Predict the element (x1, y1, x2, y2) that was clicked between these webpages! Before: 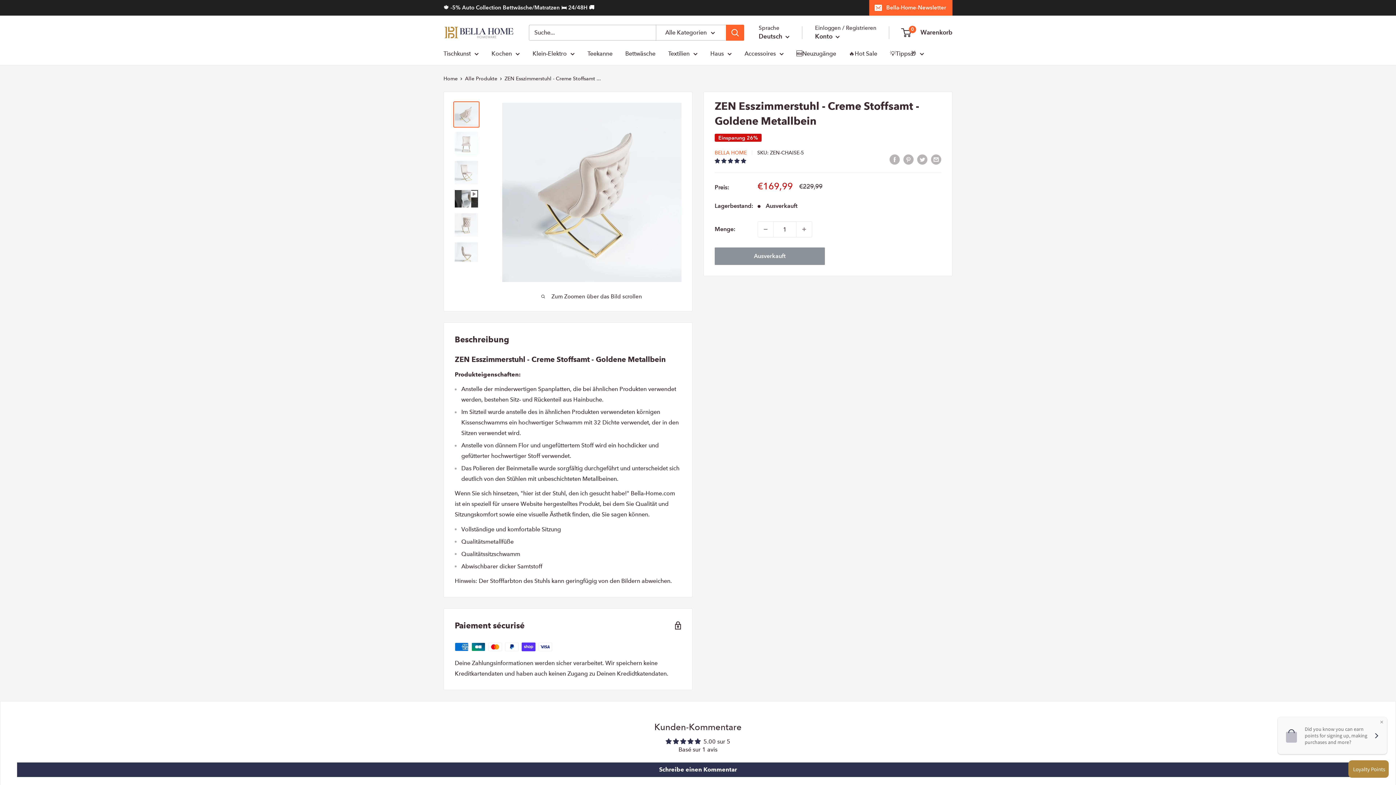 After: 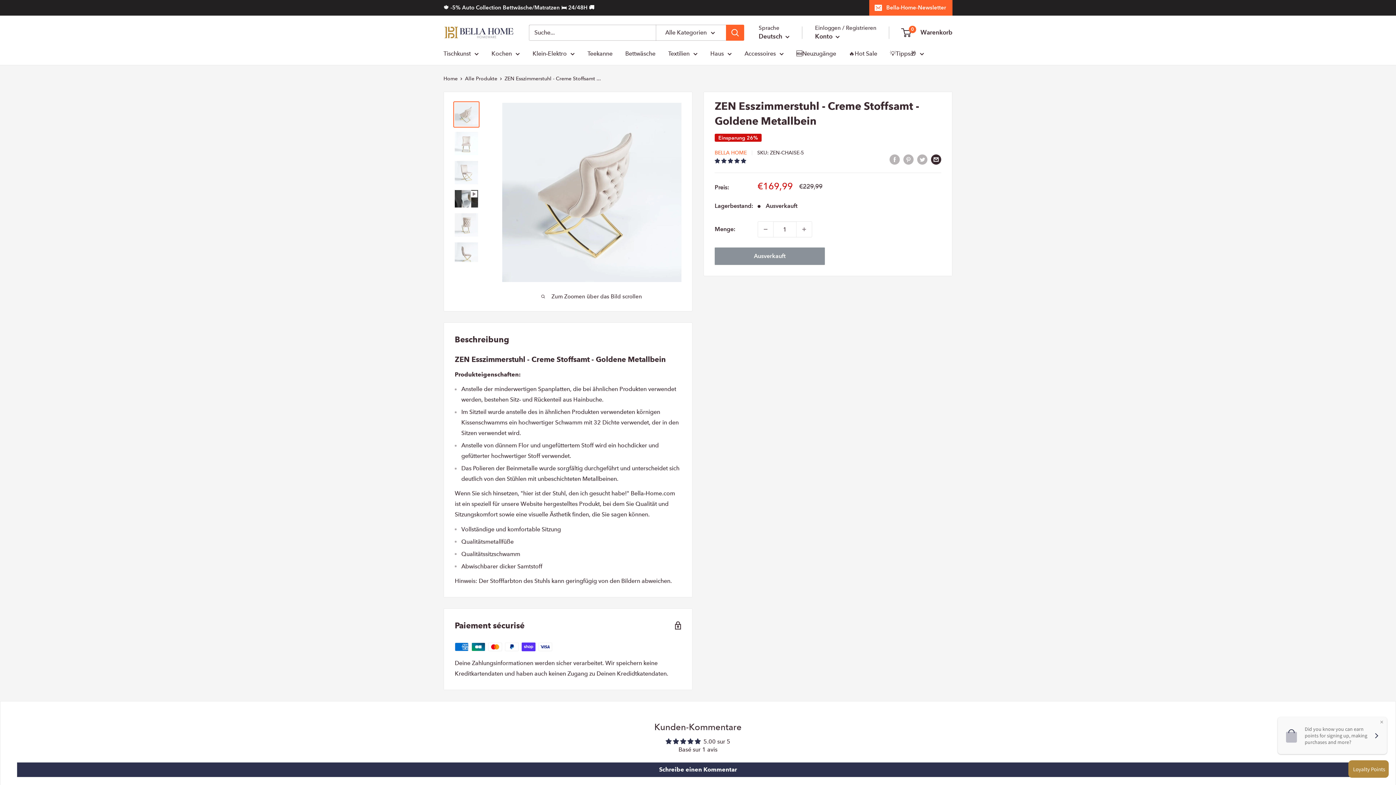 Action: bbox: (931, 153, 941, 164) label: Per Email teilen